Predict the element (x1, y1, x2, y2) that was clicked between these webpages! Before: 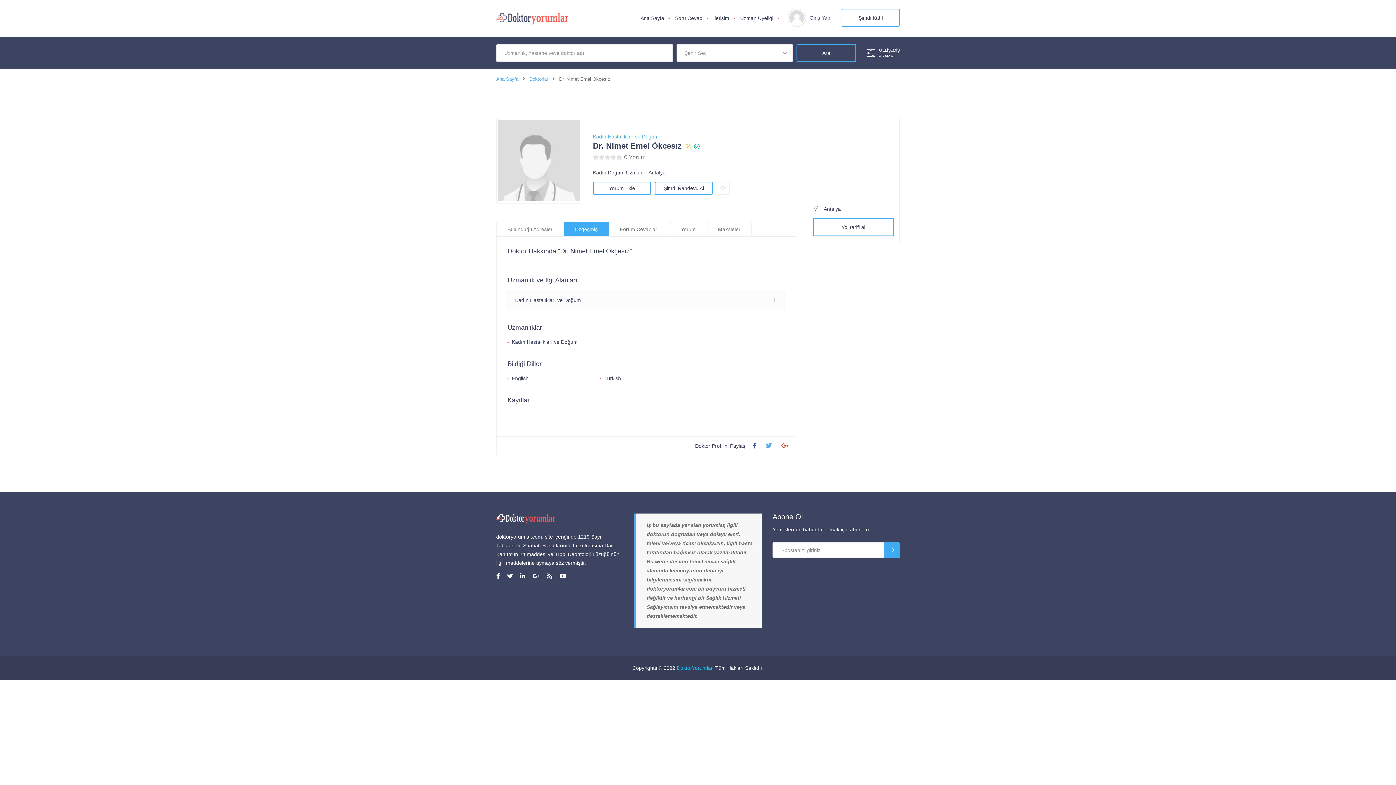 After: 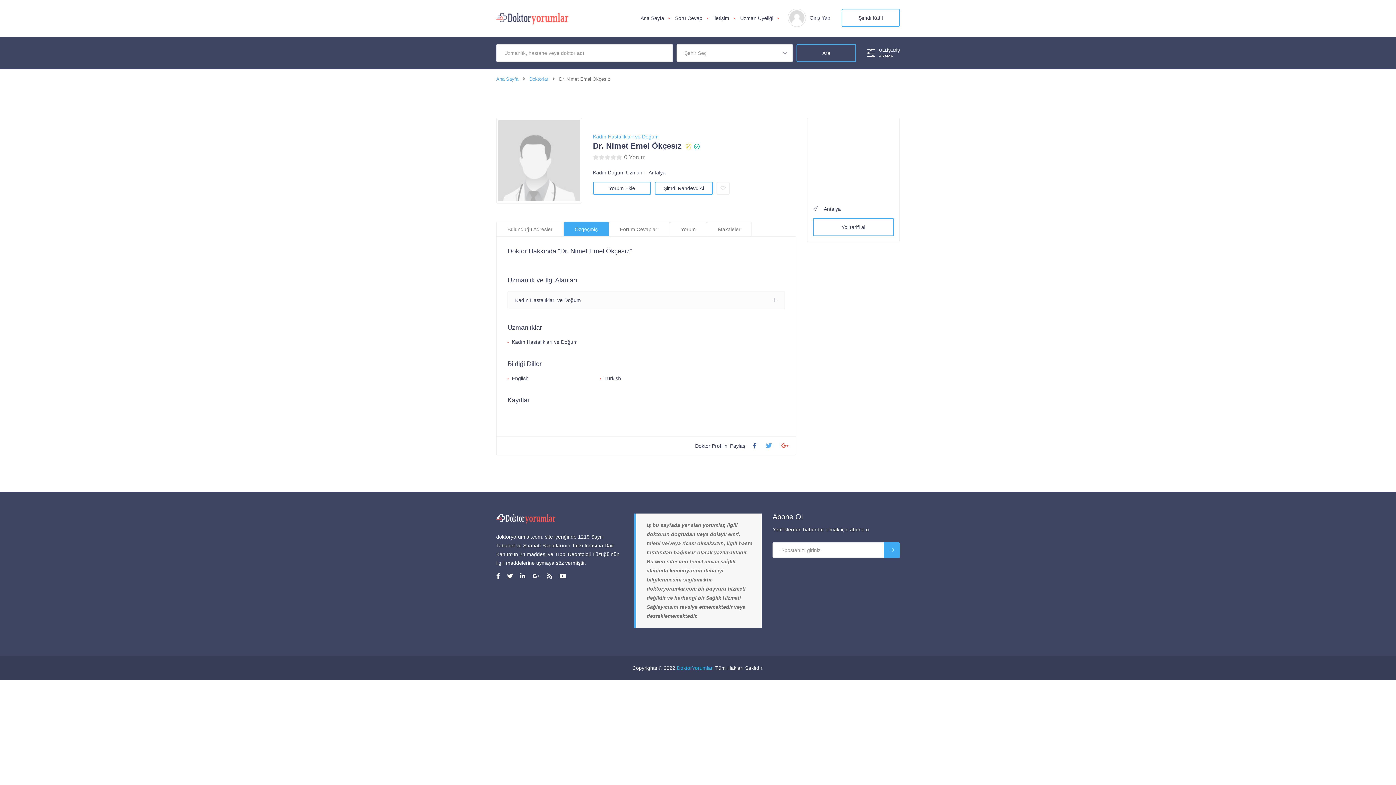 Action: bbox: (564, 222, 609, 236) label: Özgeçmiş